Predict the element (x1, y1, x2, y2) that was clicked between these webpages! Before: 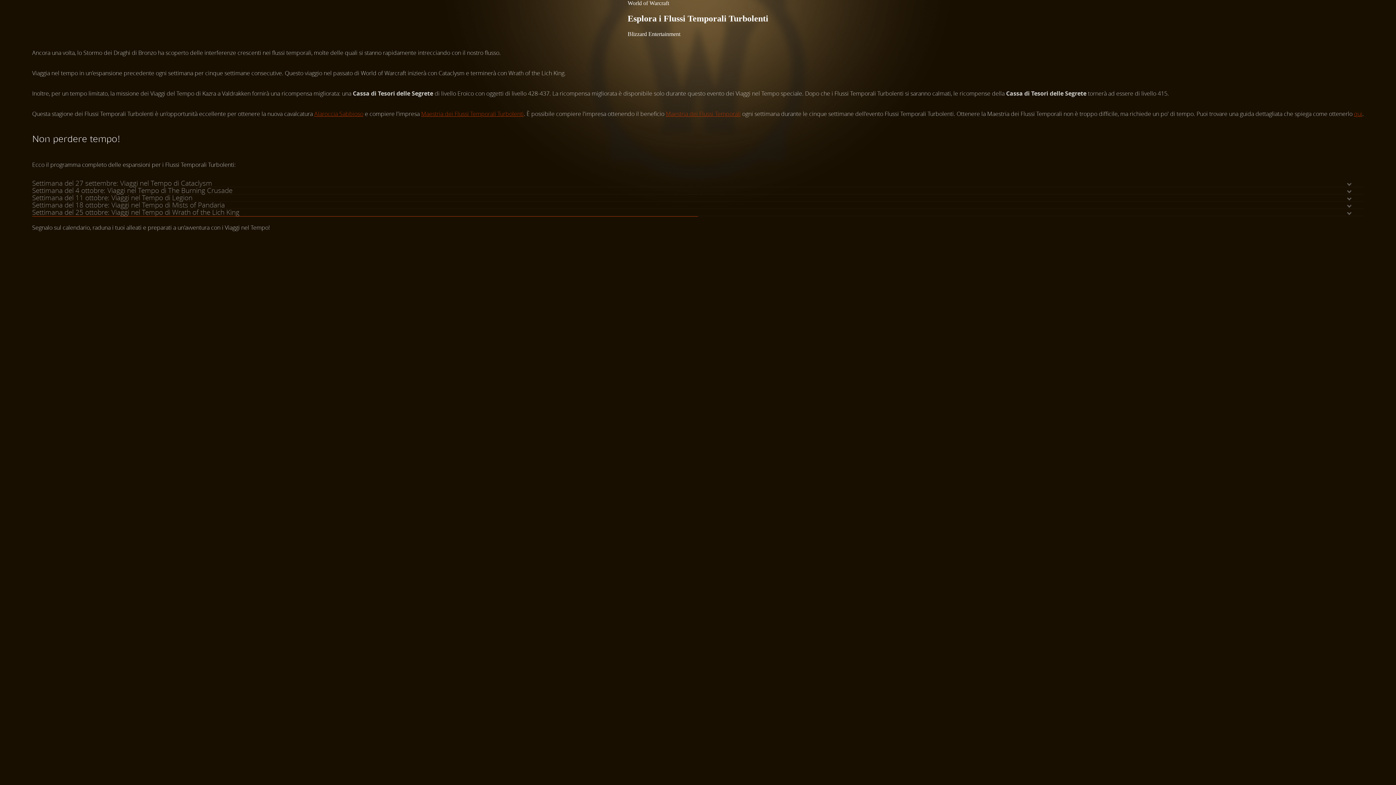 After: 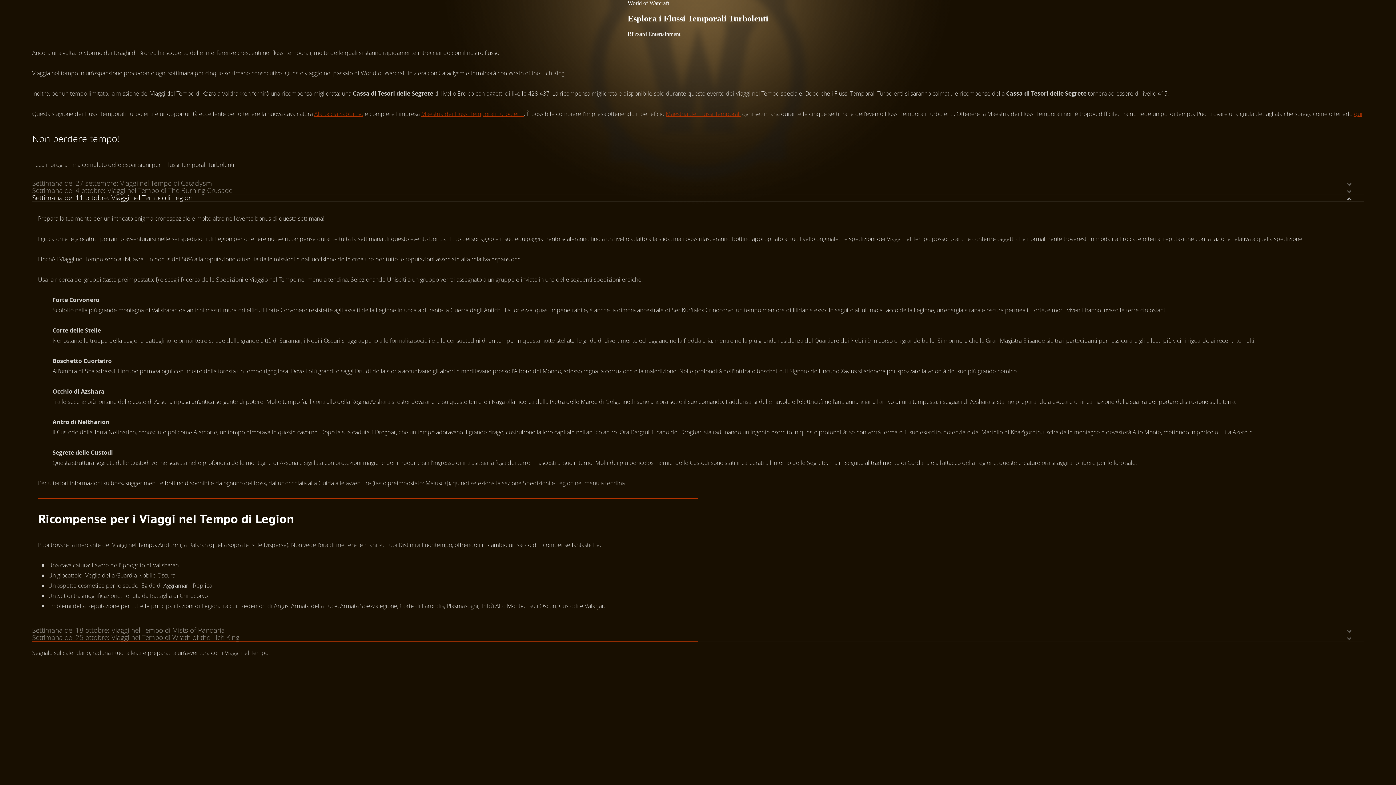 Action: label: Settimana del 11 ottobre: Viaggi nel Tempo di Legion bbox: (32, 194, 1364, 201)